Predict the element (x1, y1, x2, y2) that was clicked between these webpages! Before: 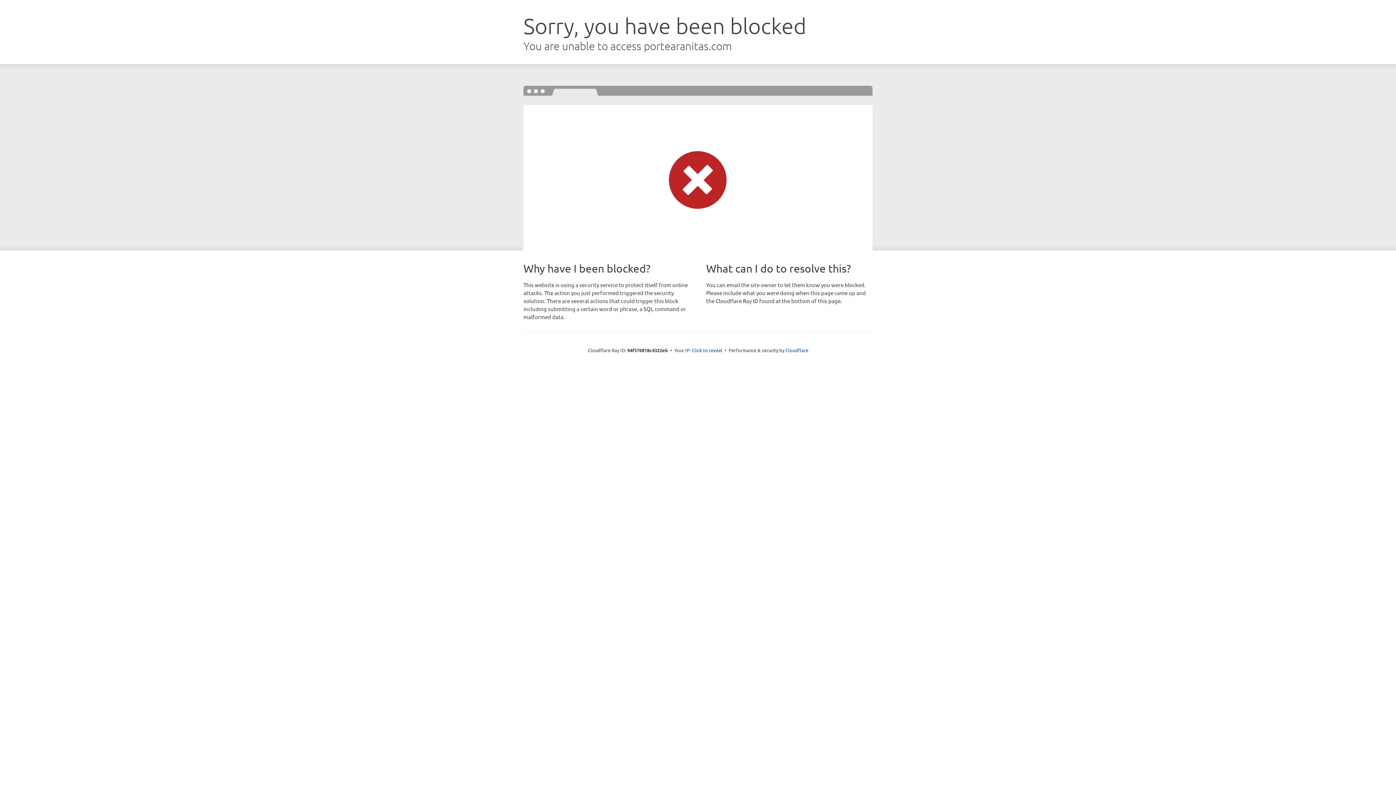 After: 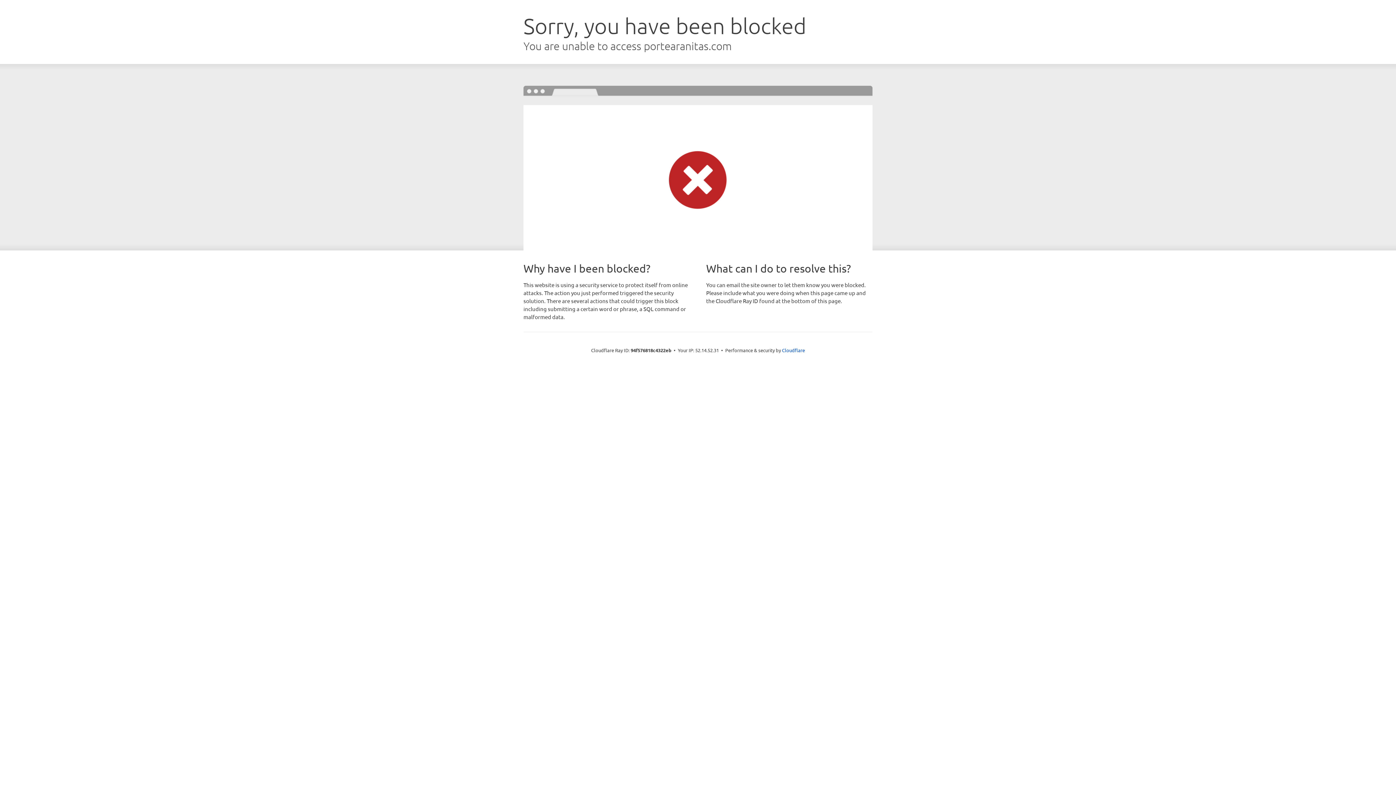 Action: bbox: (692, 346, 722, 353) label: Click to reveal